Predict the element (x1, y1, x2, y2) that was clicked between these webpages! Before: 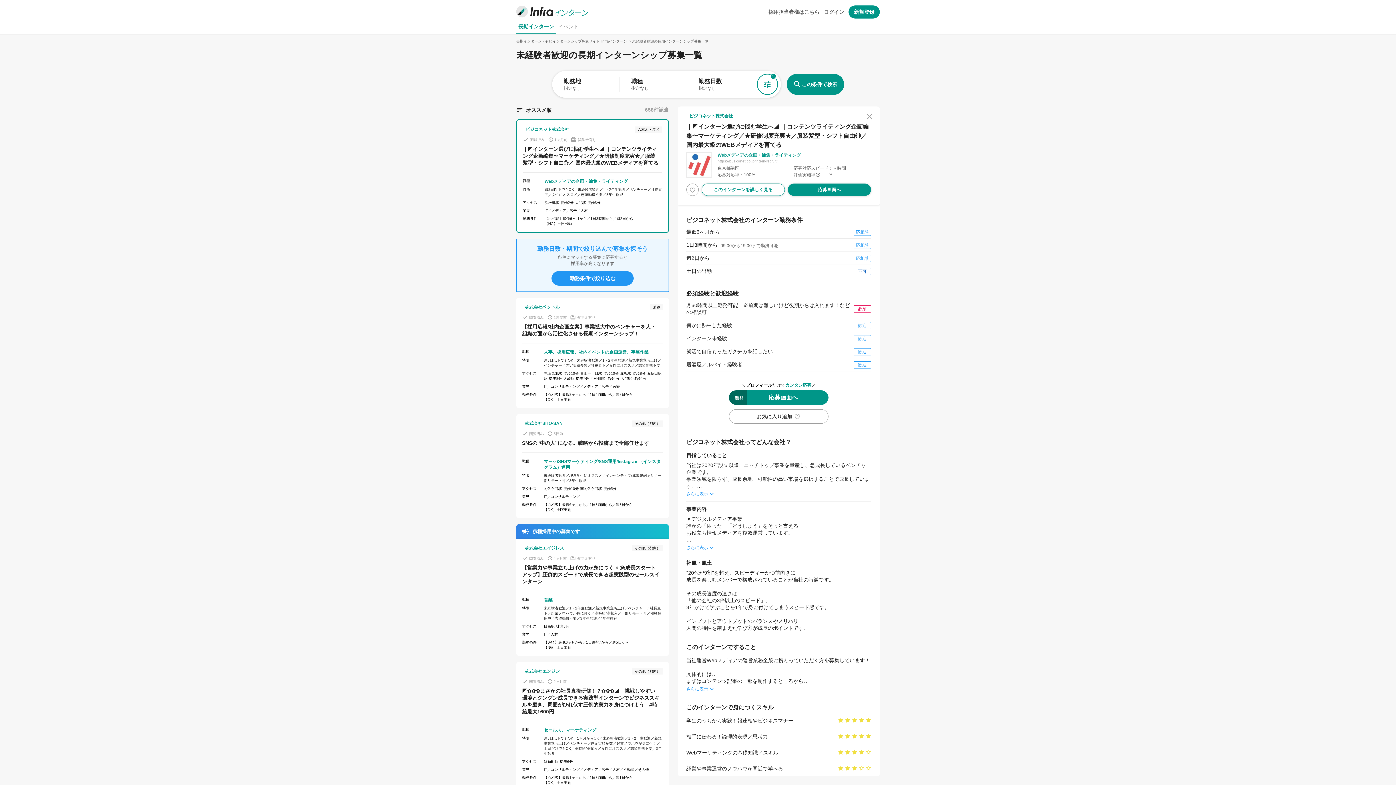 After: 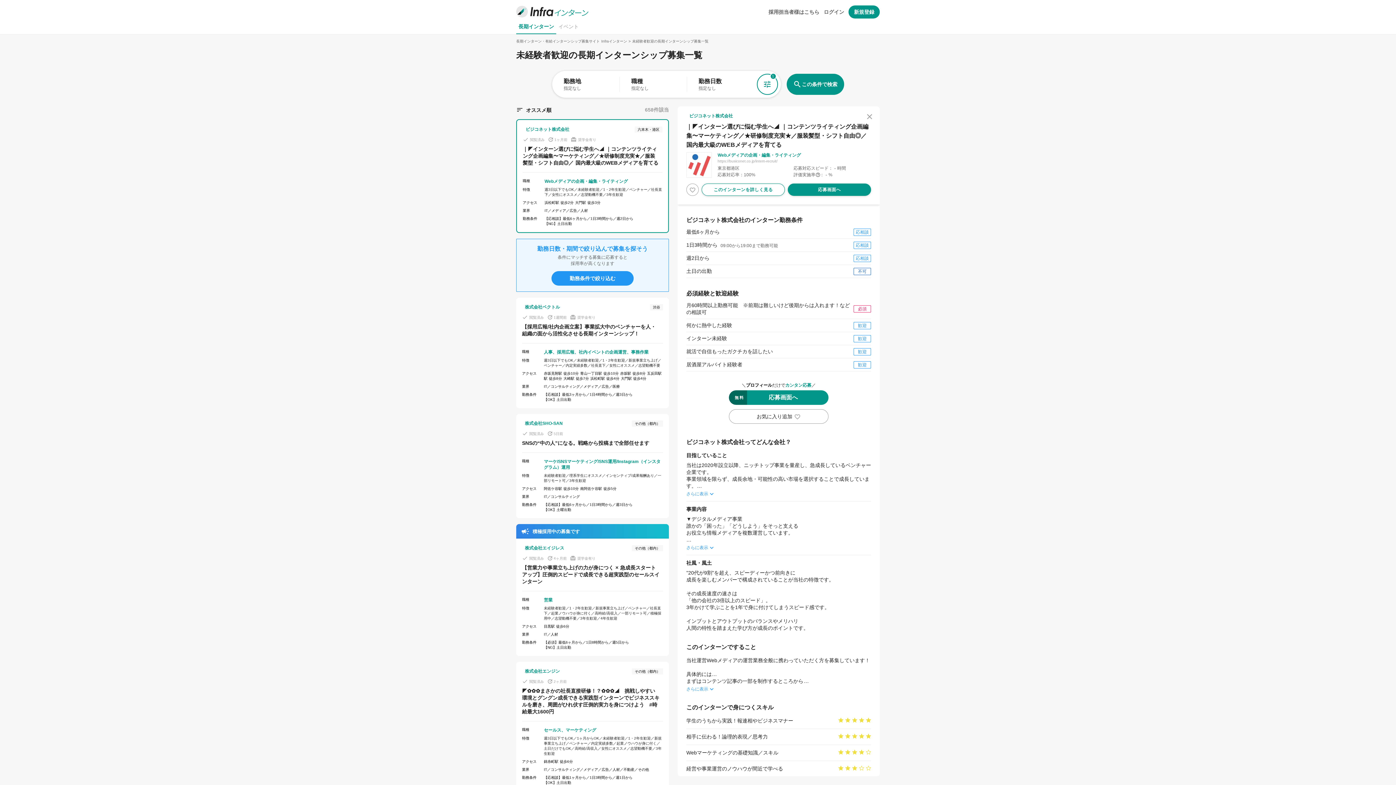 Action: label: ビジコネット株式会社
六本木・港区
done閲覧済み update 1ヶ月前 card_giftcard奨学金有り
｜◤インターン選びに悩む学生へ◢ ｜コンテンツライティング企画編集〜マーケティング／★研修制度充実★／服装髪型・シフト自由◎／ 国内最大級のWEBメディアを育てる
職種
Webメディアの企画・編集・ライティング
特徴
週3日以下でもOK／未経験者歓迎／1・2年生歓迎／ベンチャー／社長直下／女性にオススメ／志望動機不要／3年生歓迎
アクセス
浜松町駅 徒歩2分 大門駅 徒歩3分
業界
IT／メディア／広告／人材
勤務条件
【応相談】最低6ヶ月から／1日3時間から／週2日から
【NG】土日出勤 bbox: (516, 119, 669, 233)